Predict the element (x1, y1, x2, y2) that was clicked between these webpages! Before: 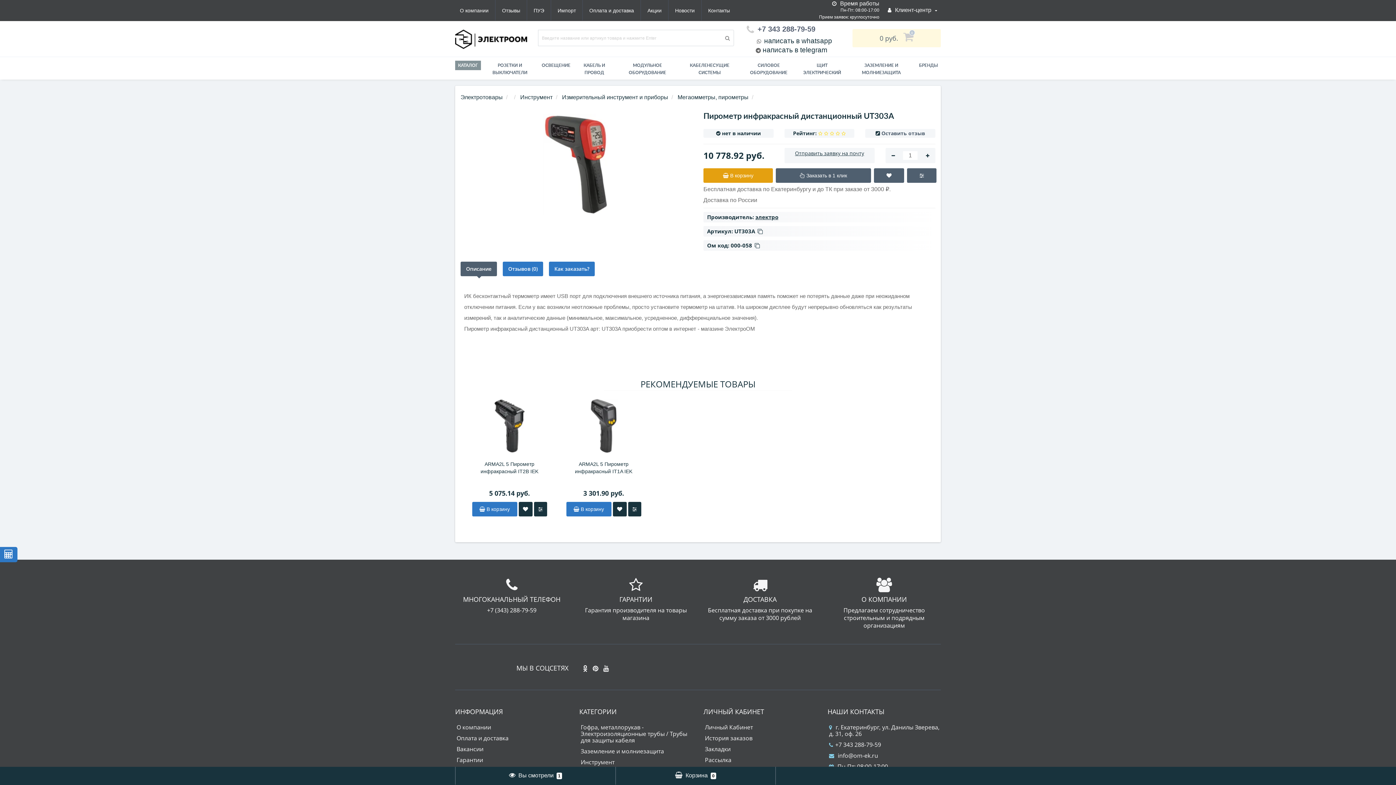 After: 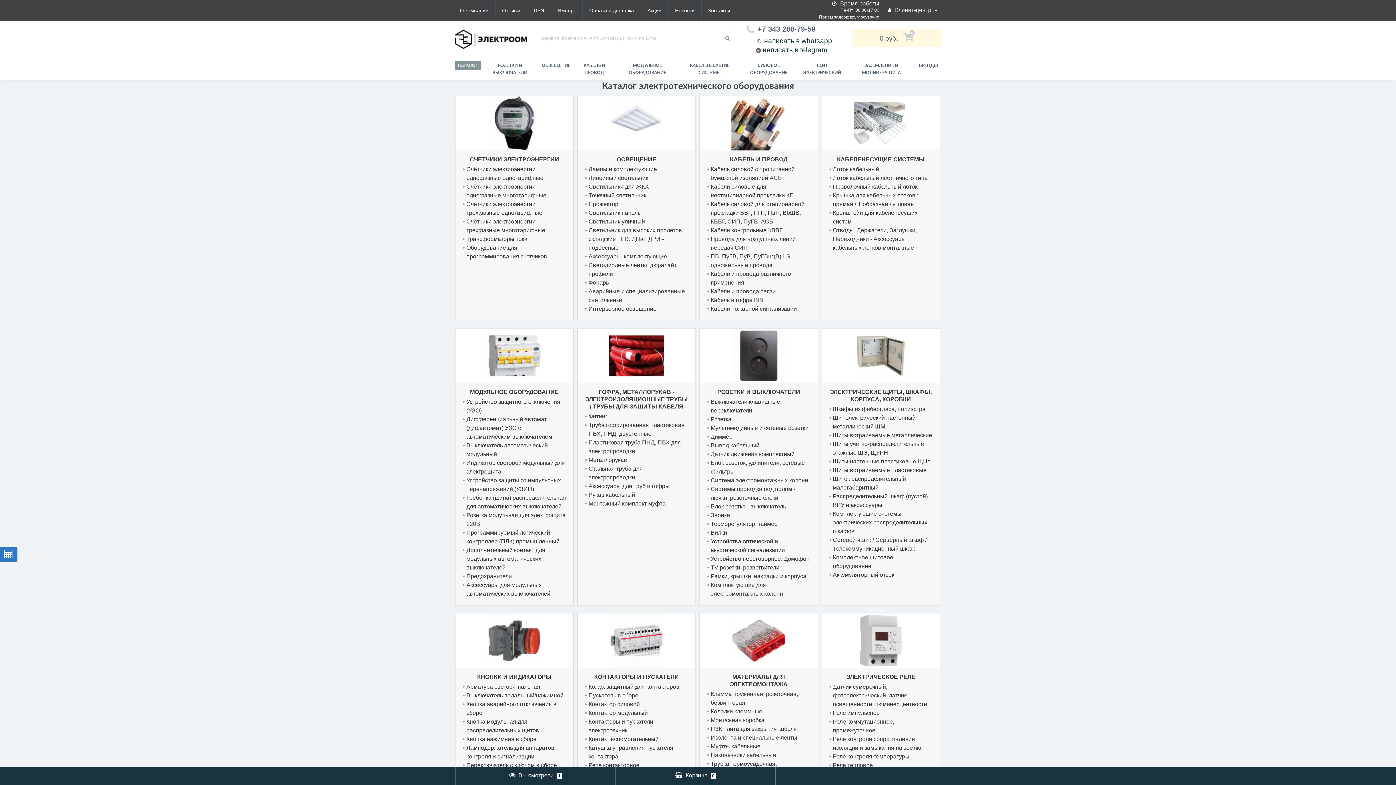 Action: label: КАТАЛОГ bbox: (455, 60, 481, 70)